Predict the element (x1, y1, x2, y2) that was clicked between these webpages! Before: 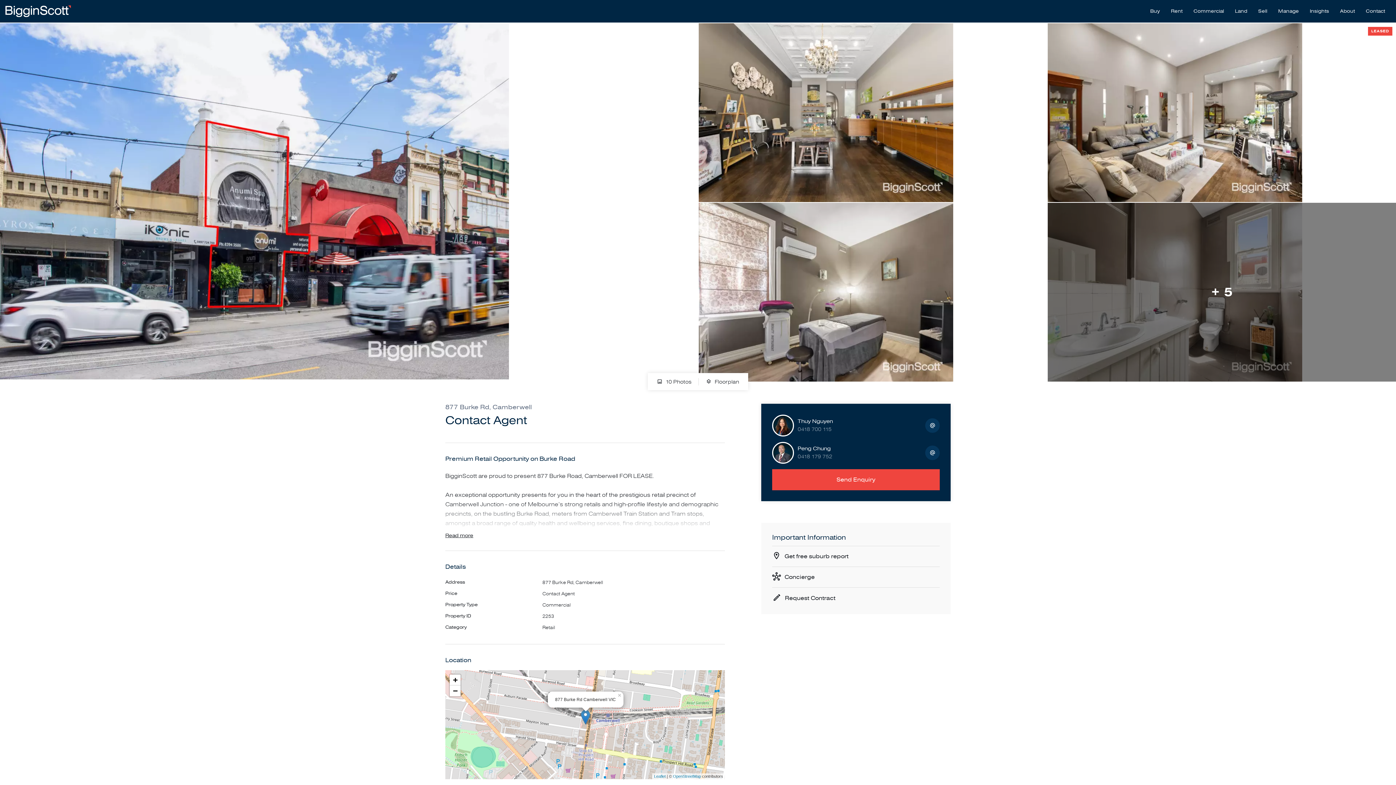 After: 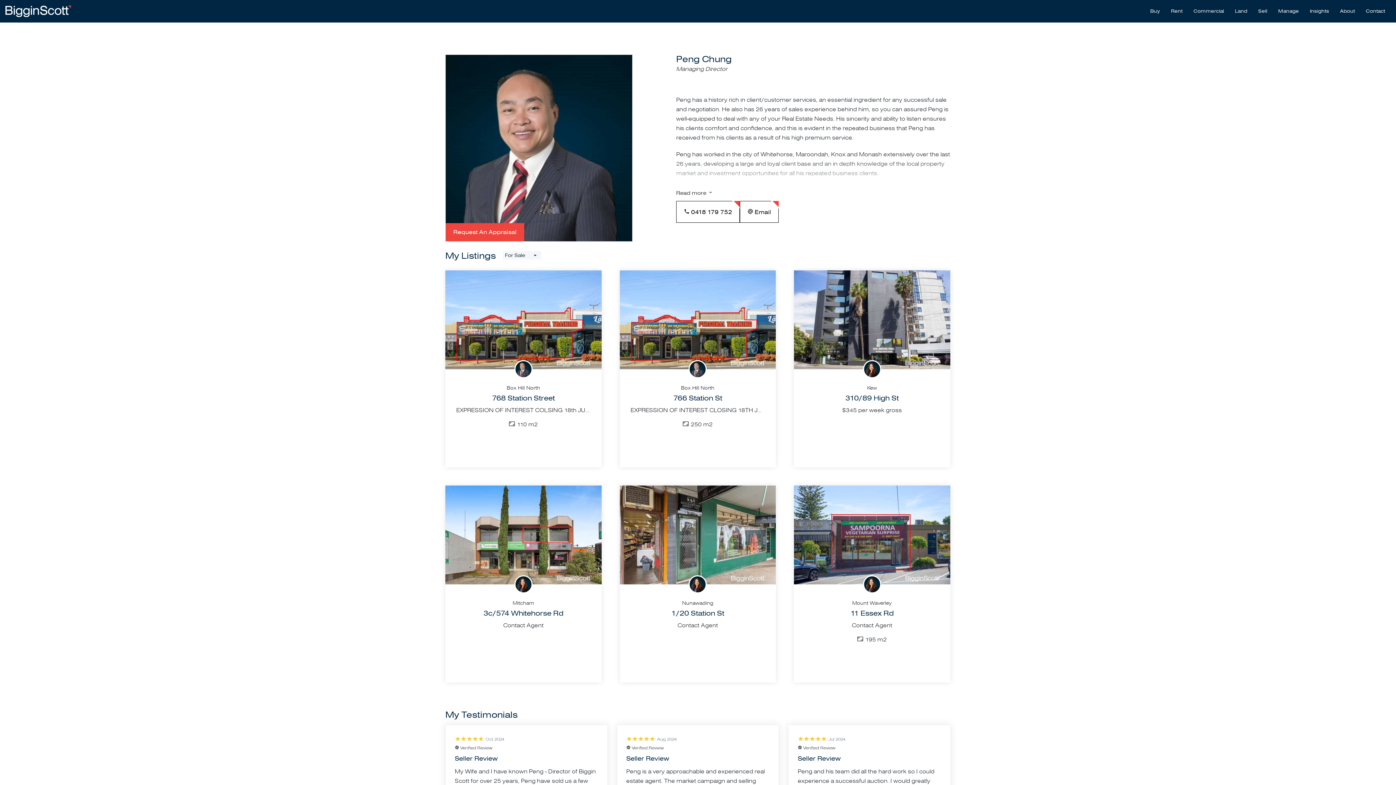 Action: bbox: (772, 442, 794, 464)